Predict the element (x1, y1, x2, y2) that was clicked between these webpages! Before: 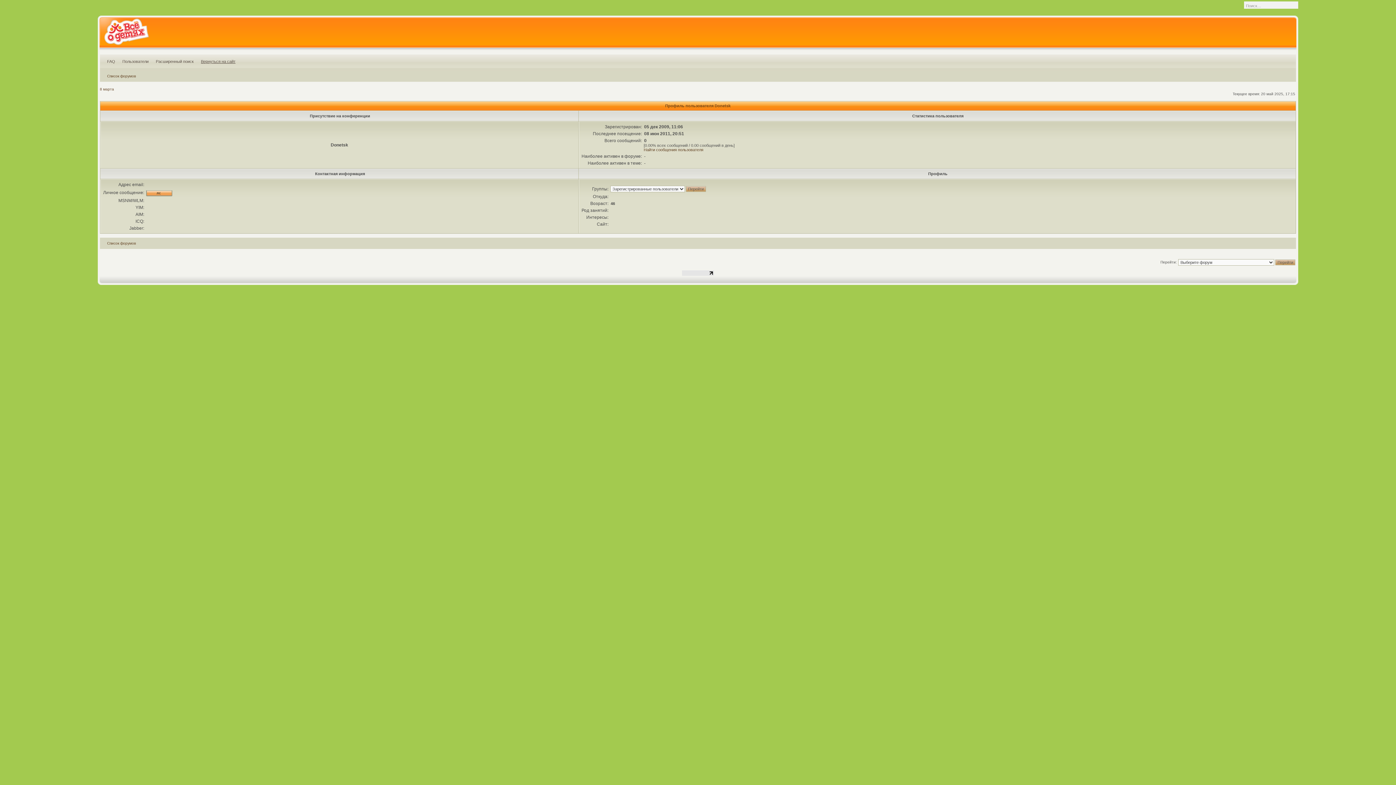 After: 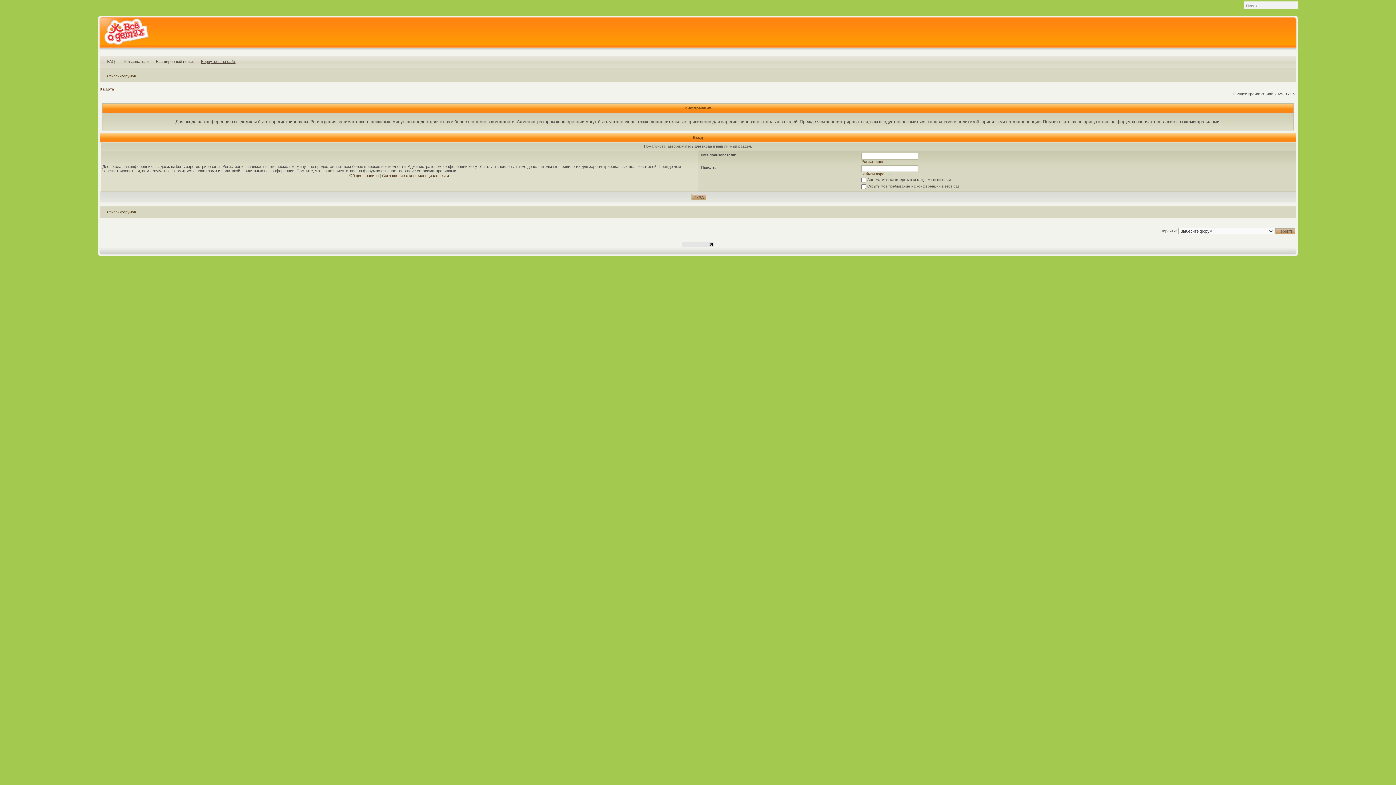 Action: bbox: (146, 193, 172, 197)